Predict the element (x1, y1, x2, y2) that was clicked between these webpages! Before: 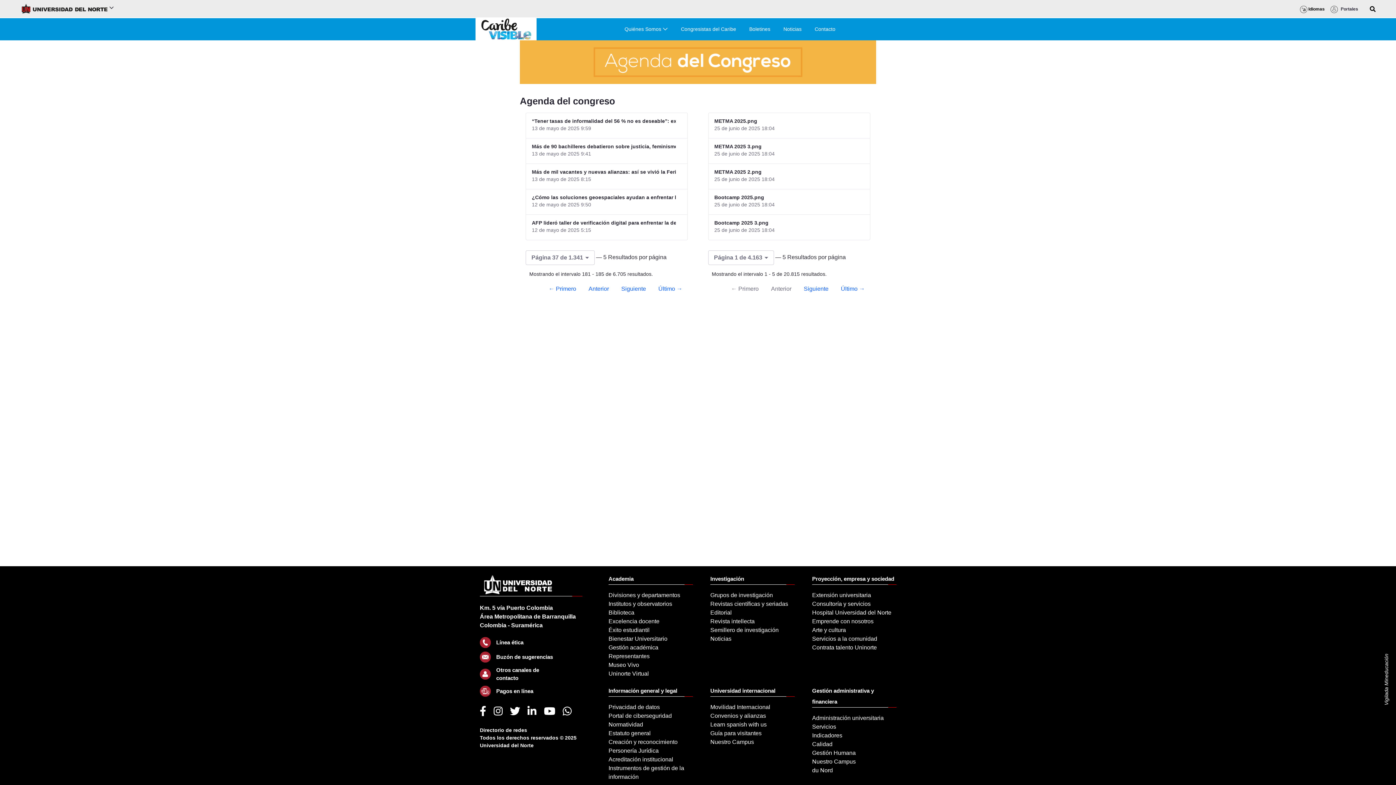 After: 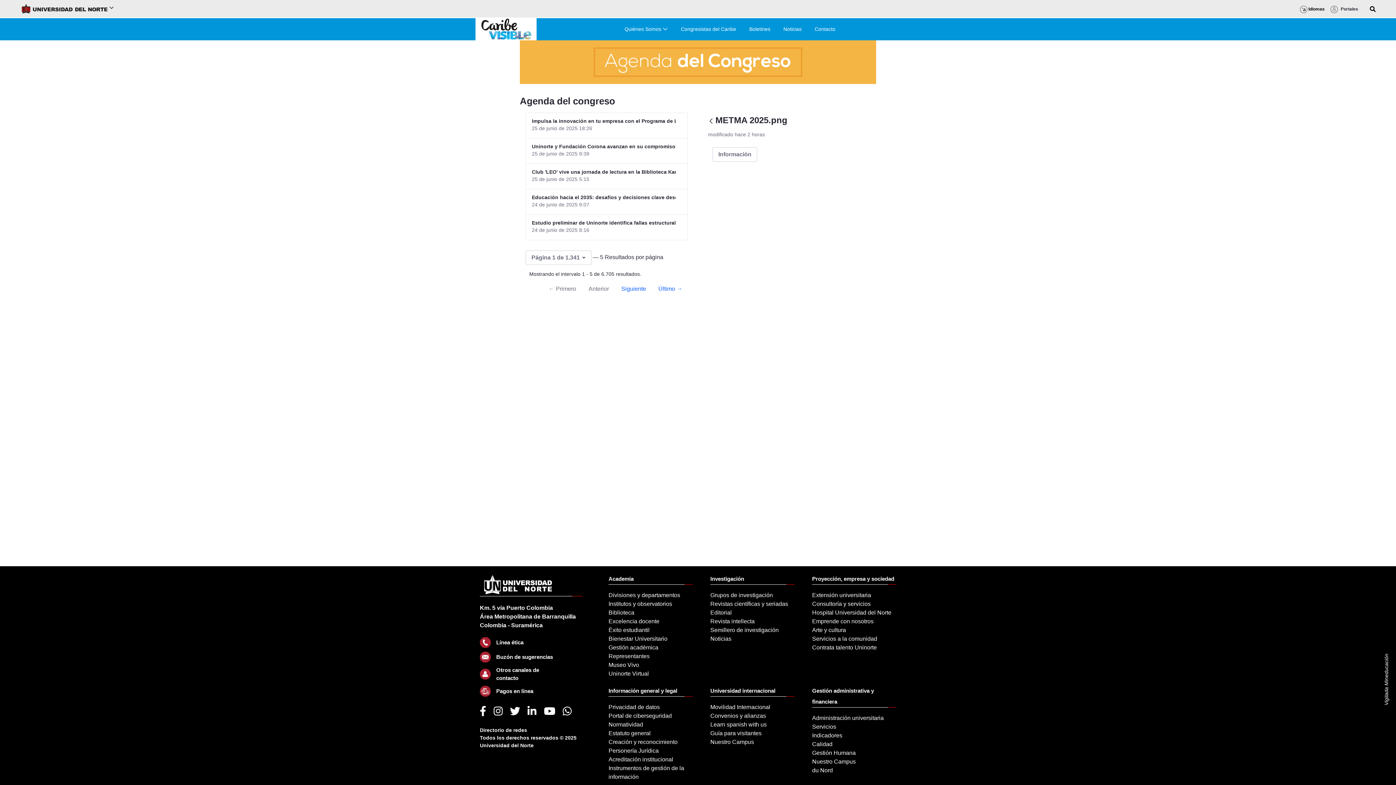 Action: label: METMA 2025.png bbox: (714, 117, 757, 124)